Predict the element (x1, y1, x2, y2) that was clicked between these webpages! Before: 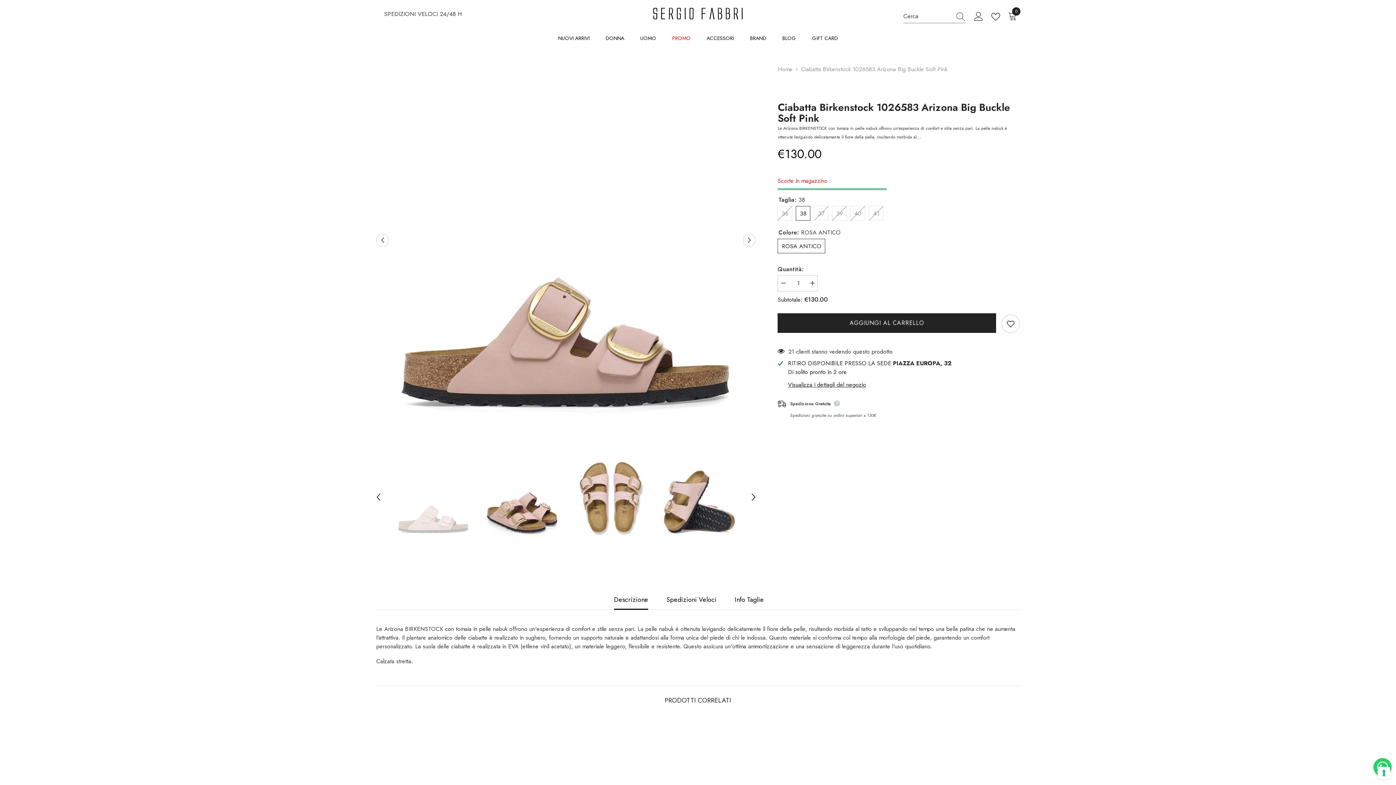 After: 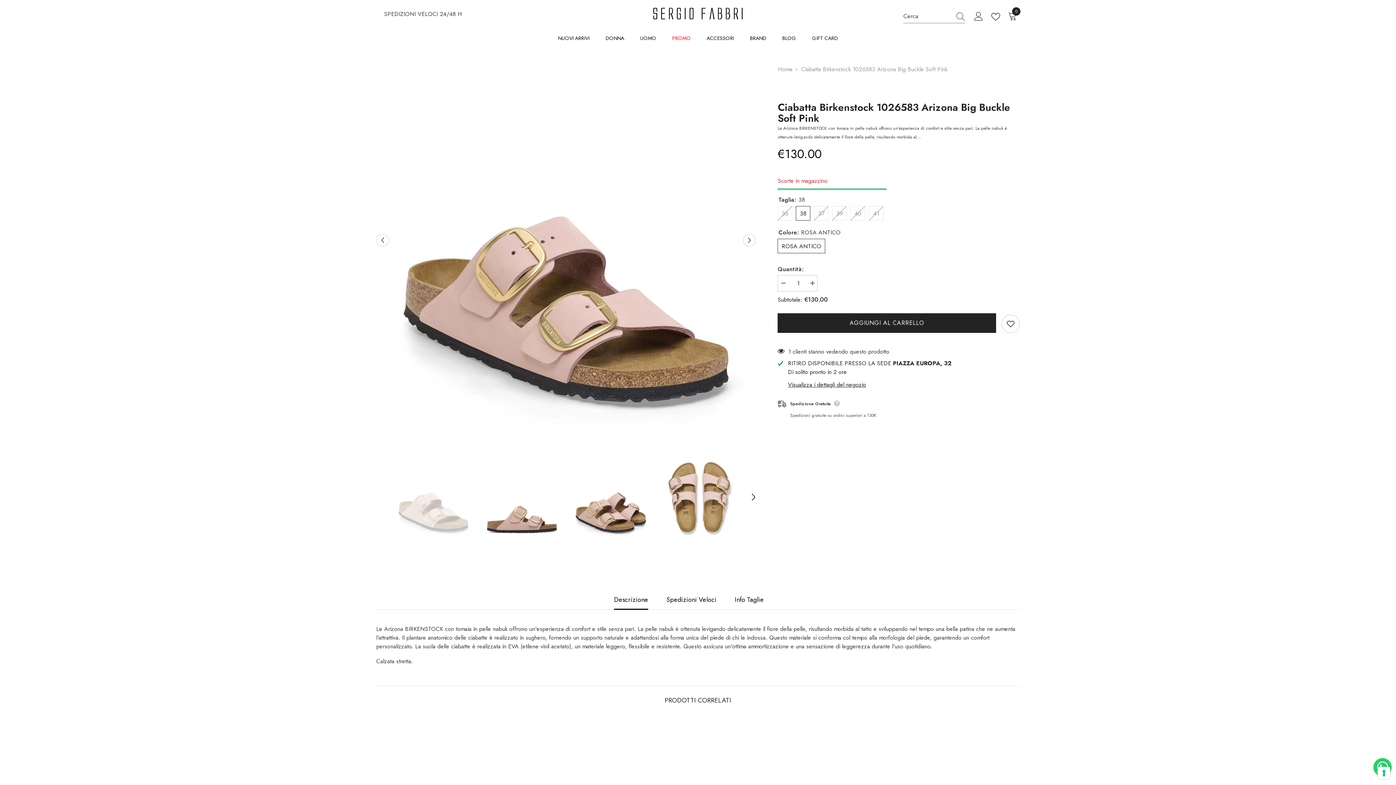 Action: bbox: (373, 492, 384, 502)